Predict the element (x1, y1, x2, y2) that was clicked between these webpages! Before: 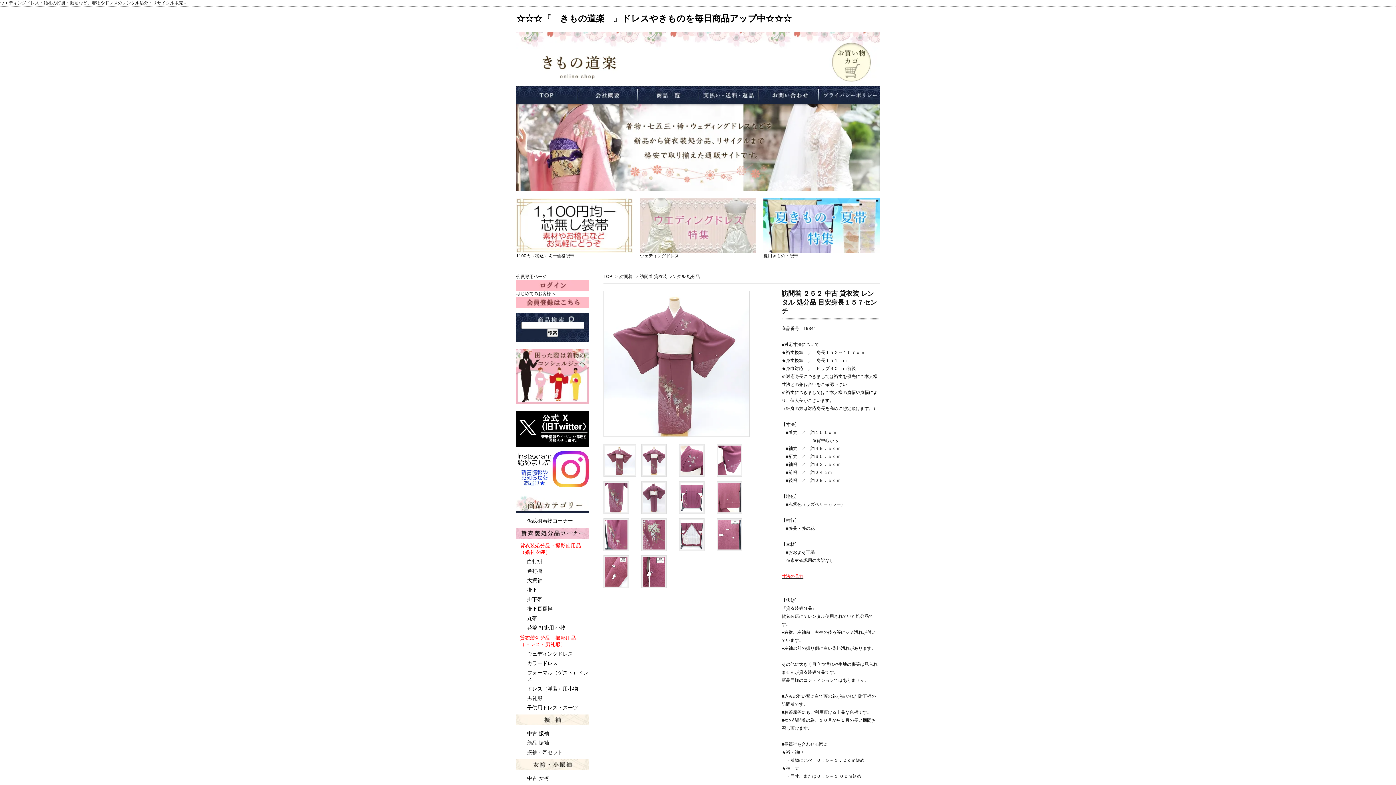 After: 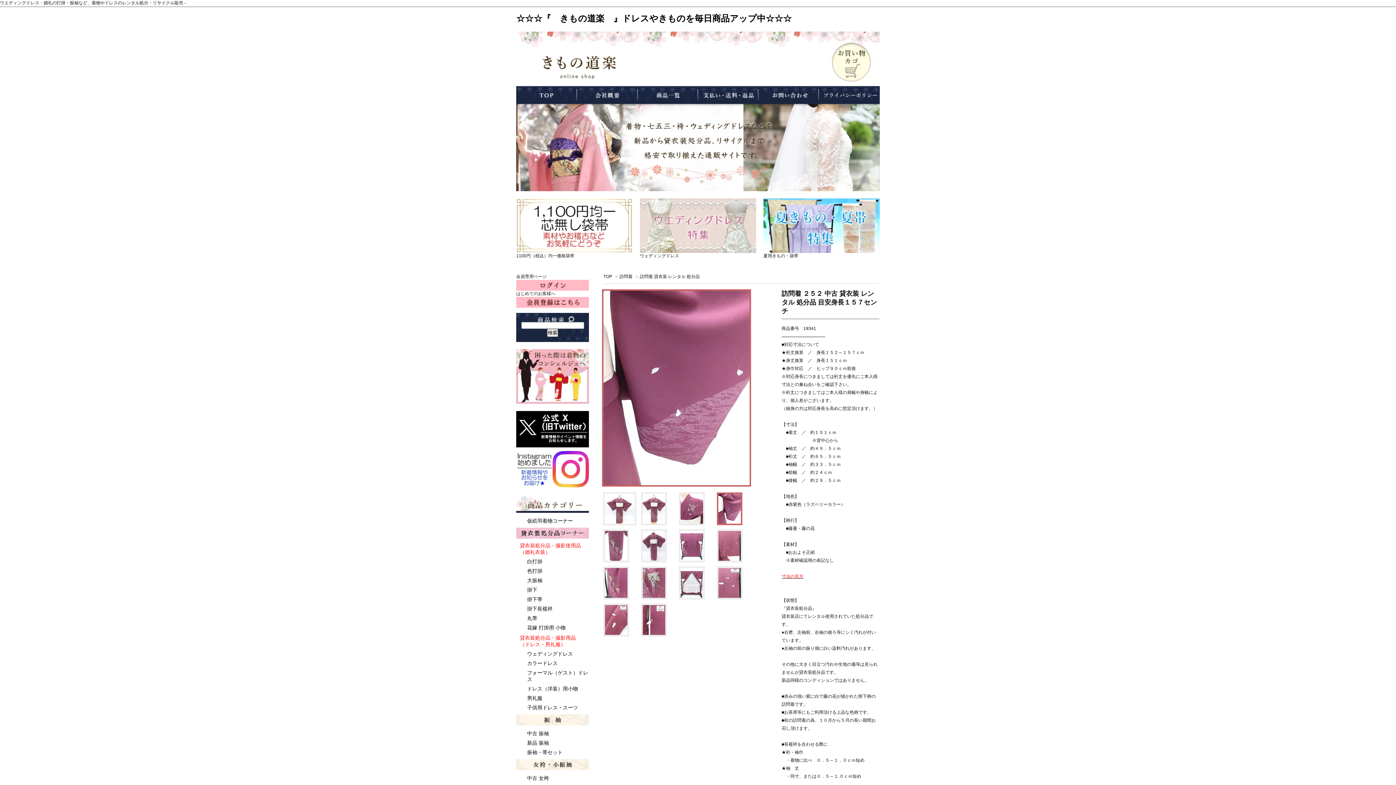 Action: bbox: (717, 444, 746, 474)